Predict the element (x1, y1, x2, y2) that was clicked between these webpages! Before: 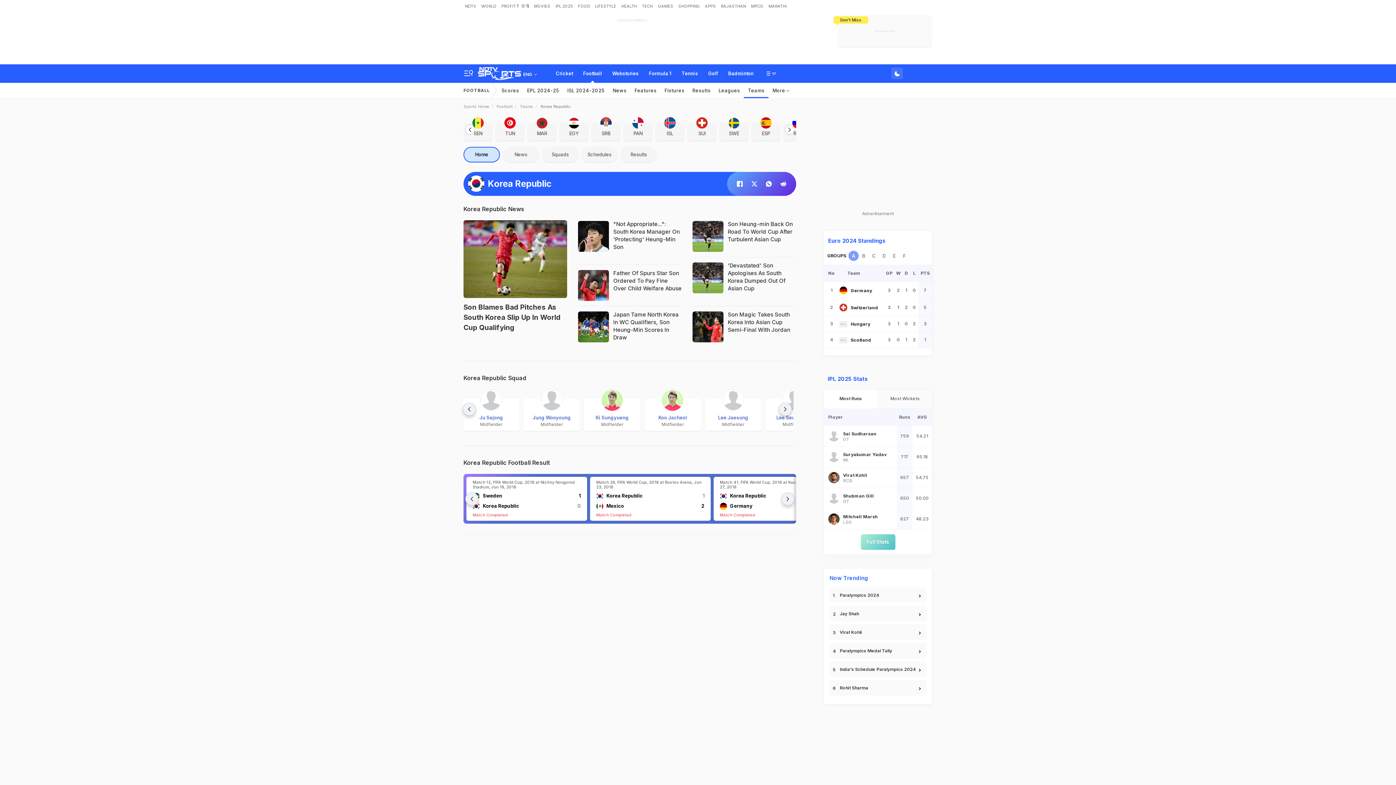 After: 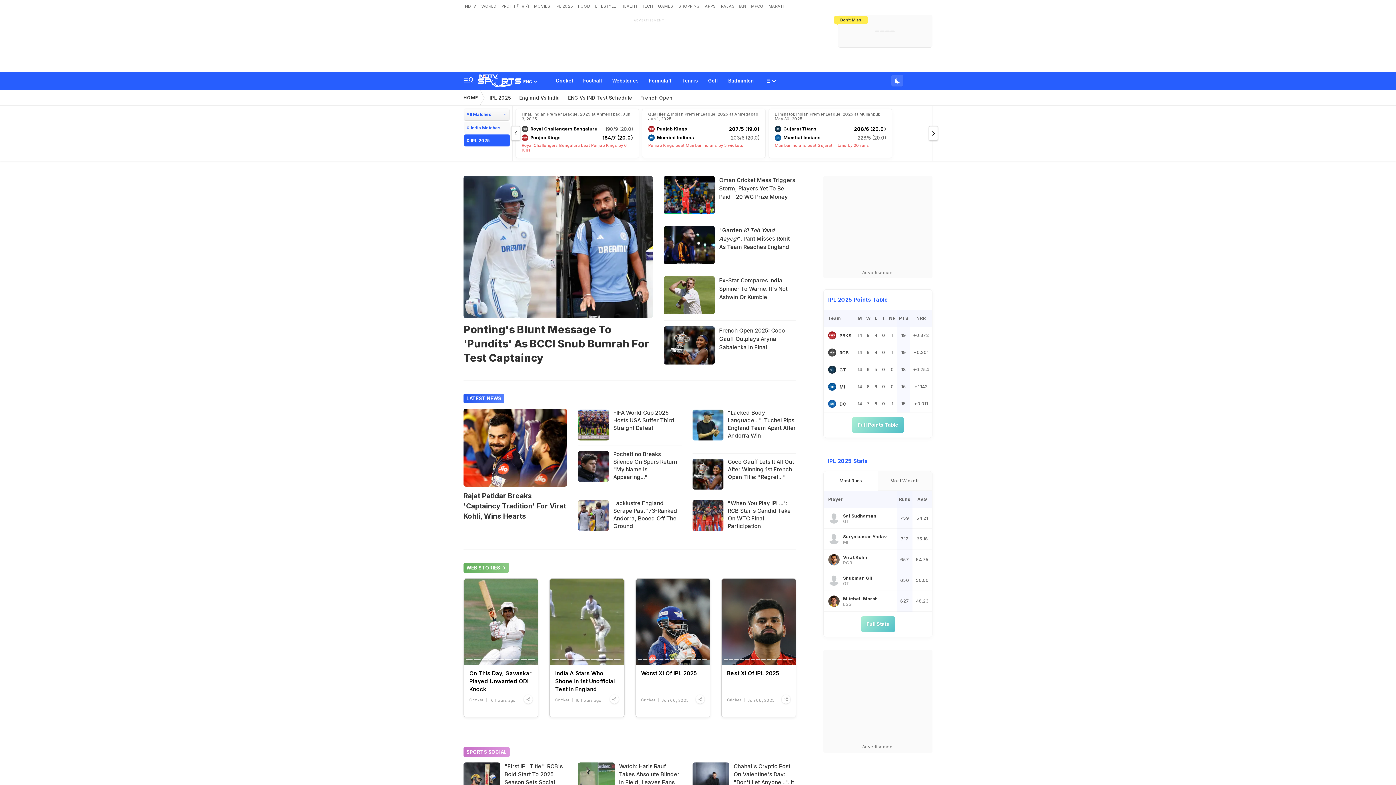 Action: label: Sports Home bbox: (463, 104, 489, 109)